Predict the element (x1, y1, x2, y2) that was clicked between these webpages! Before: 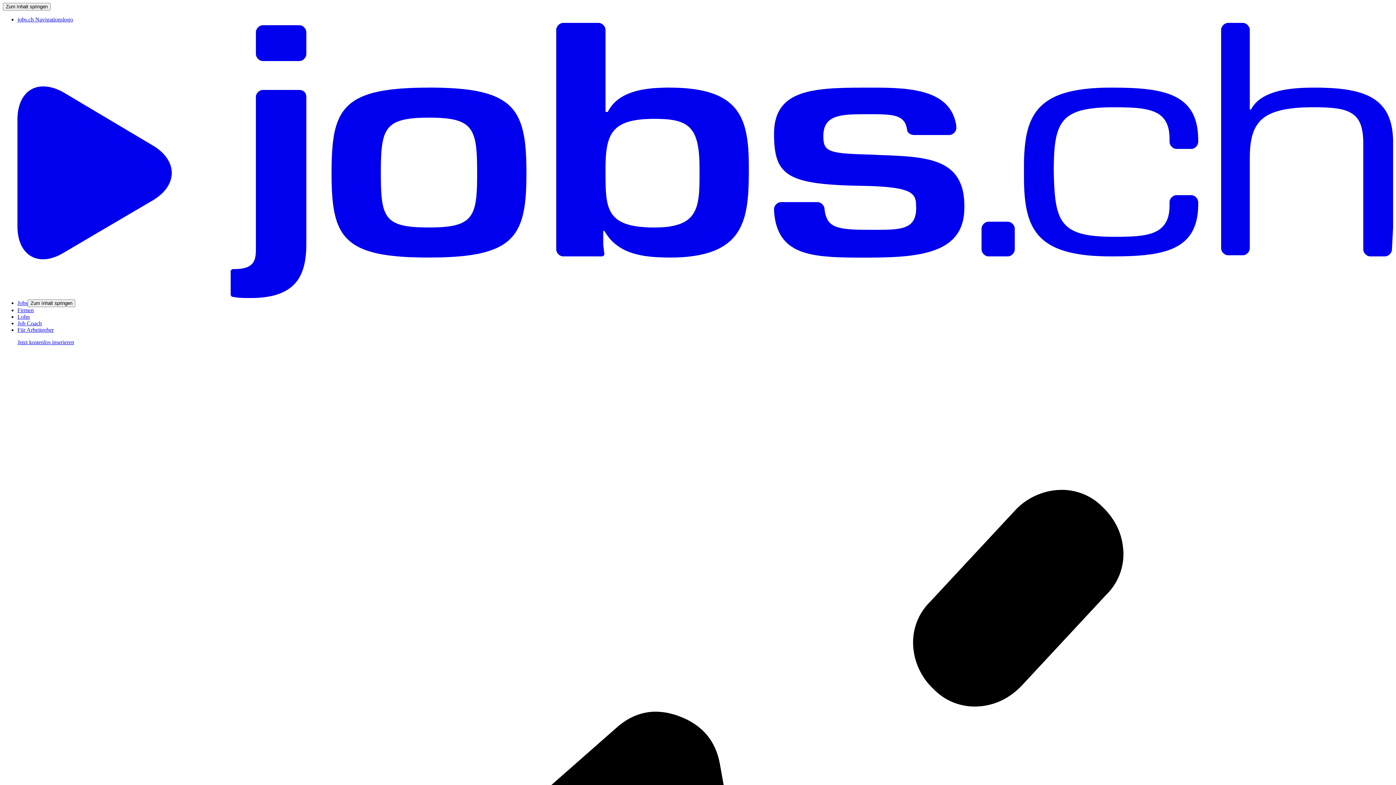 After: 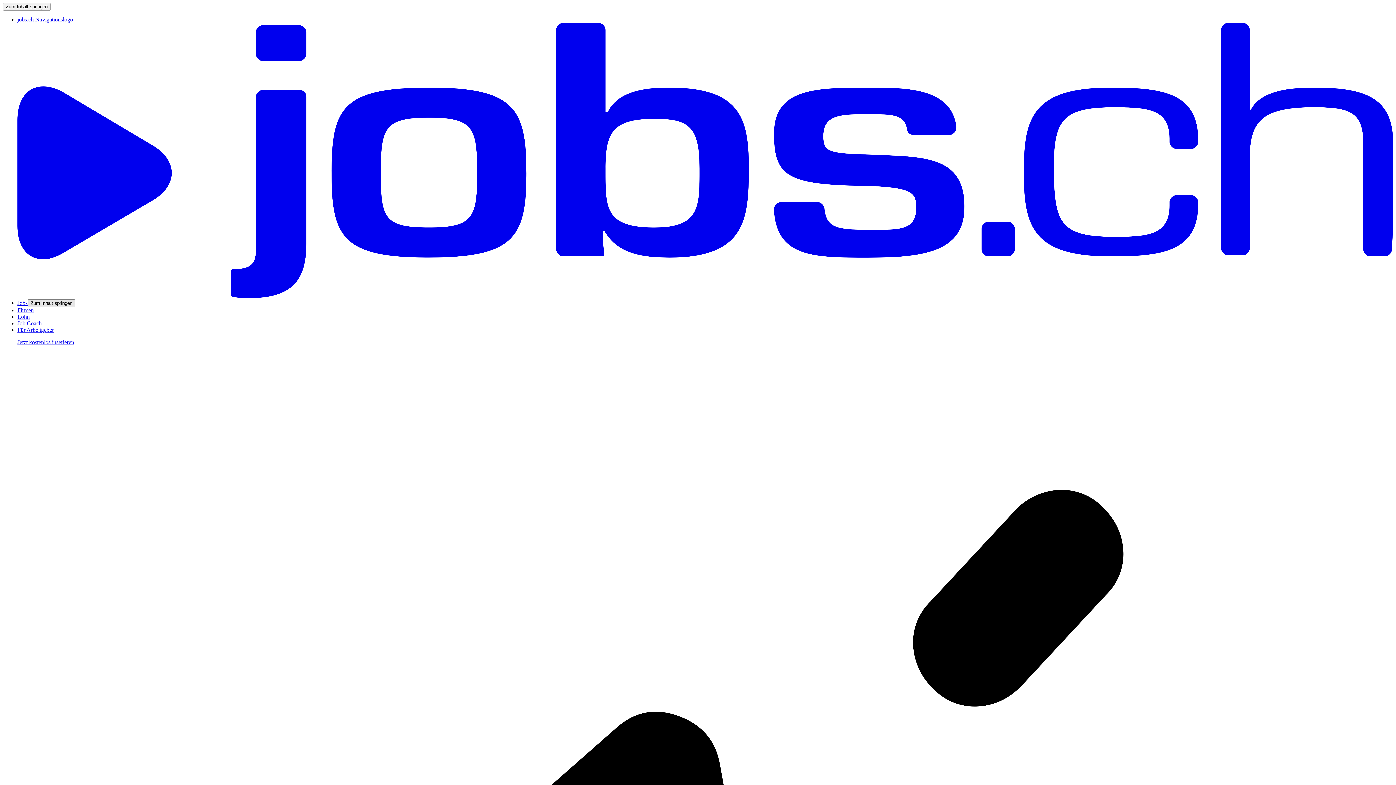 Action: label: Zum Inhalt springen bbox: (27, 299, 75, 307)